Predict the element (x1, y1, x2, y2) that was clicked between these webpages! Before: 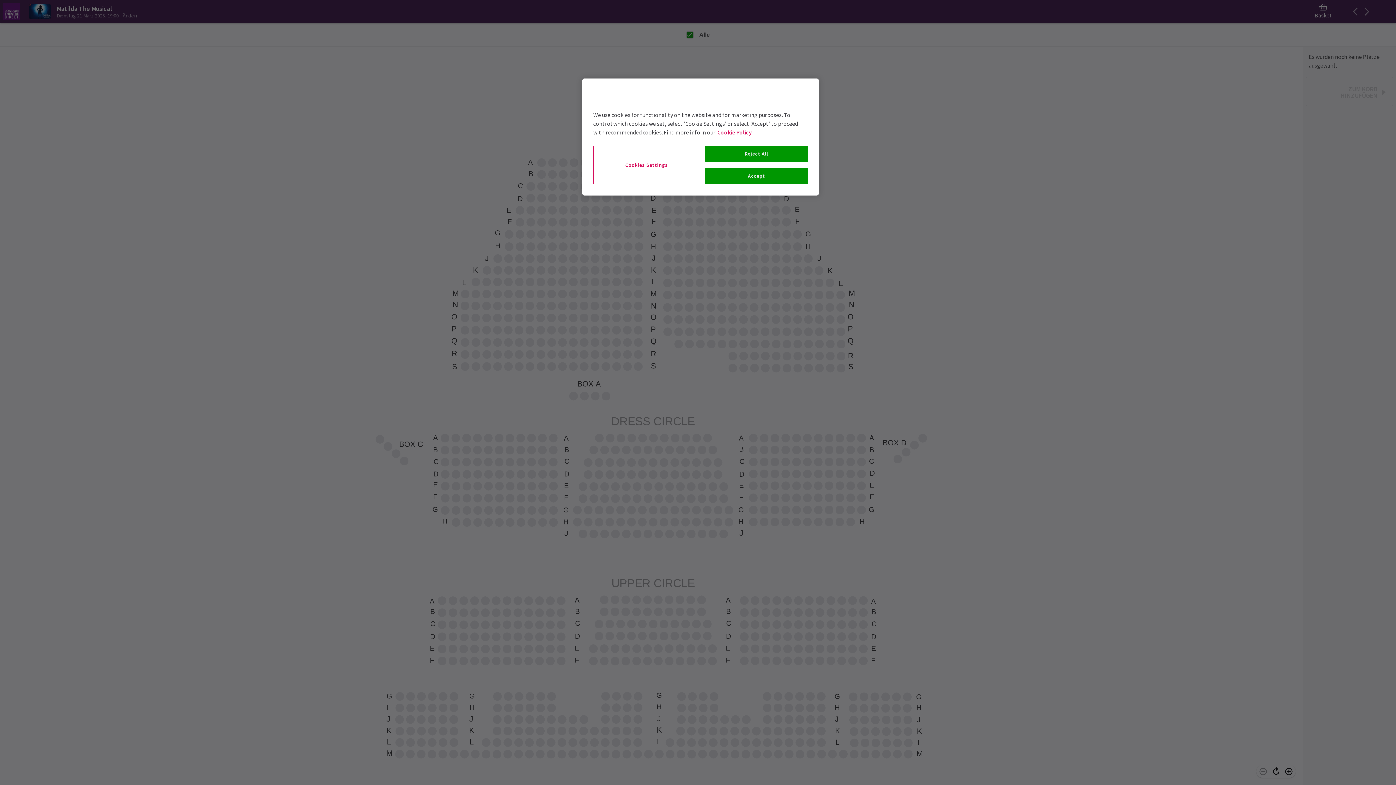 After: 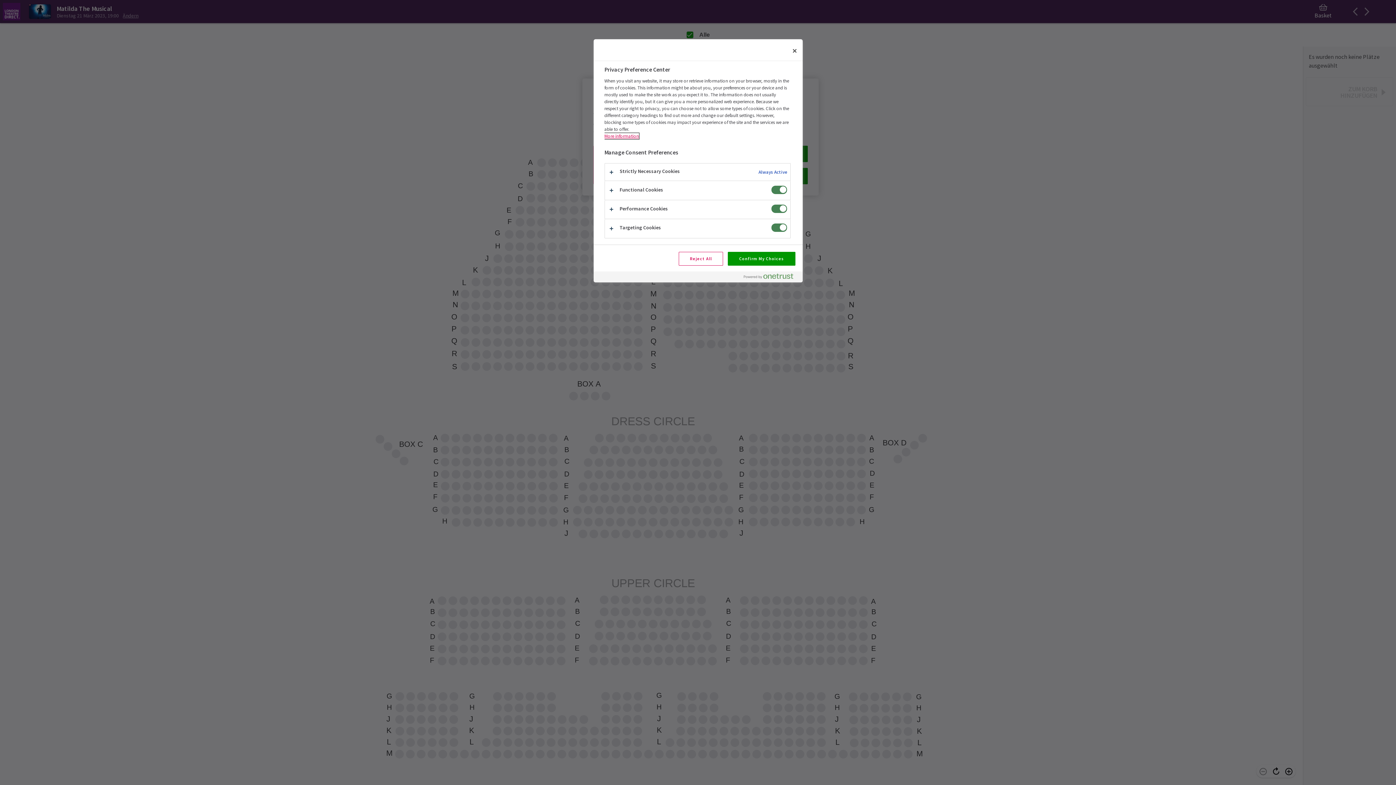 Action: label: Cookies Settings bbox: (593, 145, 700, 184)